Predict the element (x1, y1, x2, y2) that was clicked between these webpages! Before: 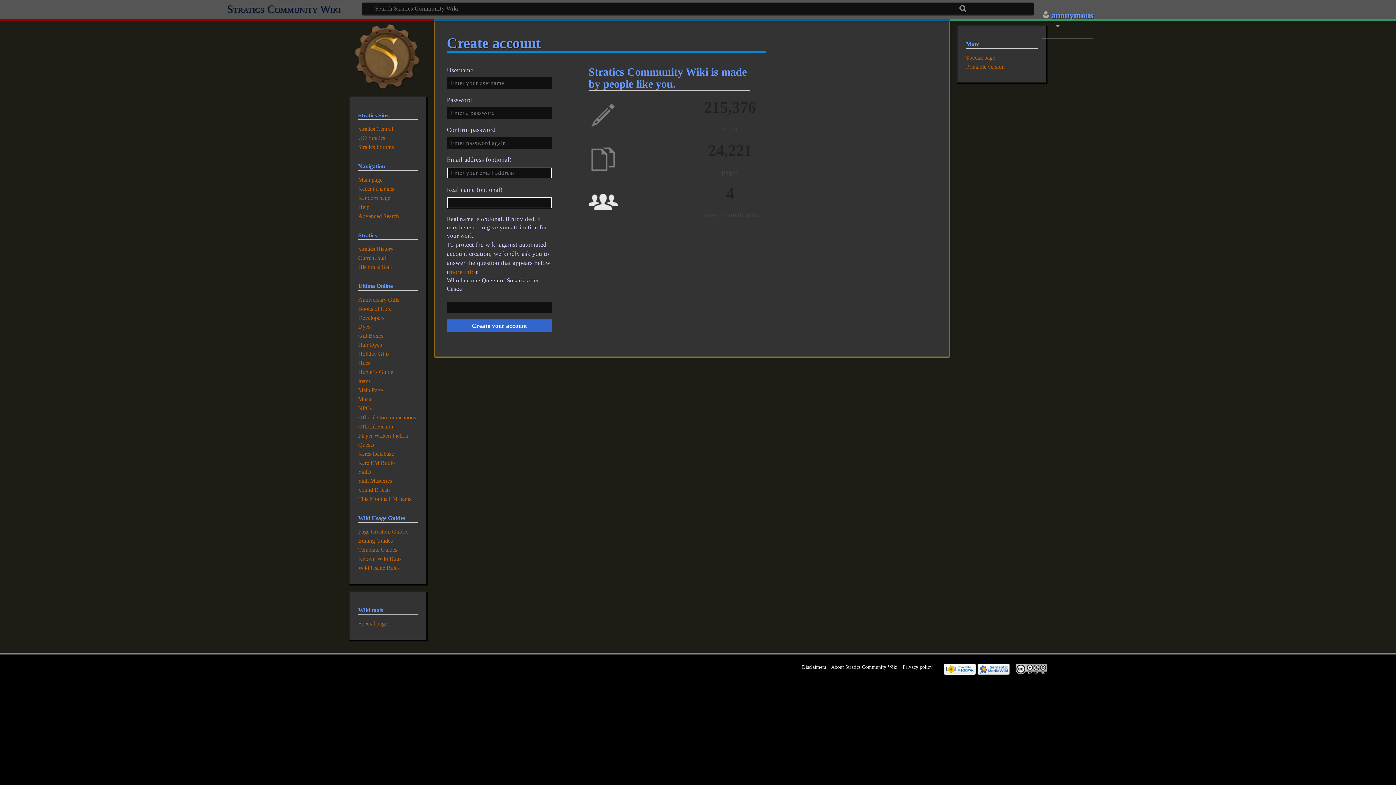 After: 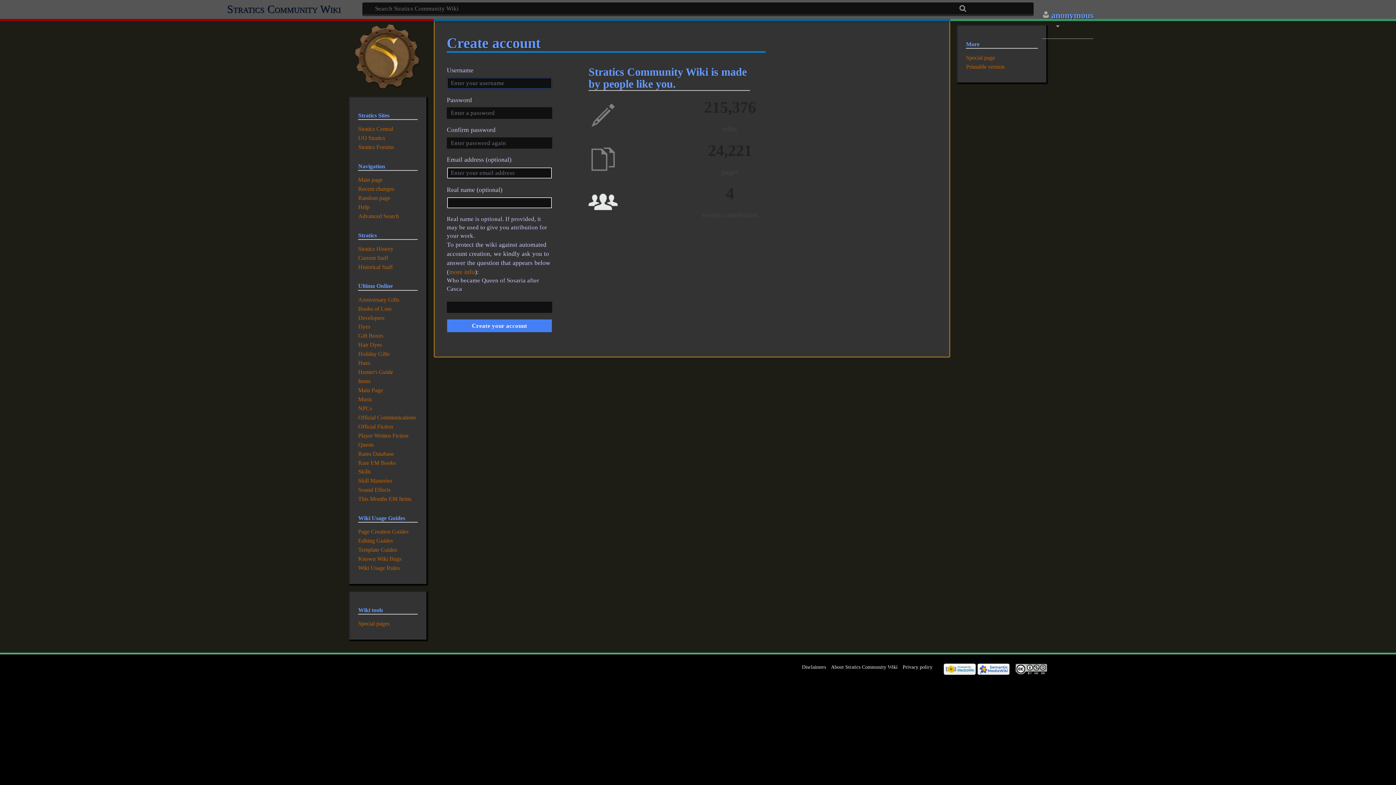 Action: bbox: (446, 319, 552, 332) label: Create your account